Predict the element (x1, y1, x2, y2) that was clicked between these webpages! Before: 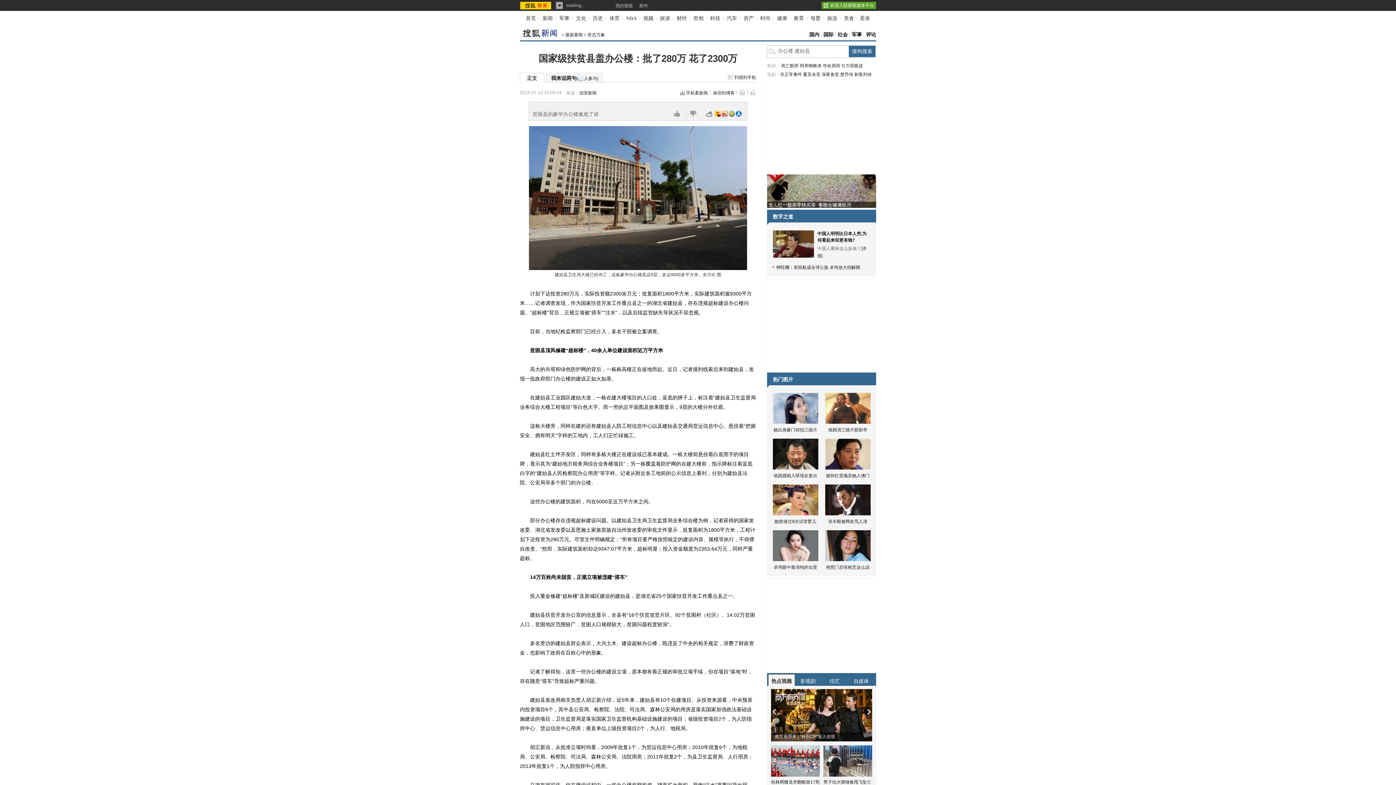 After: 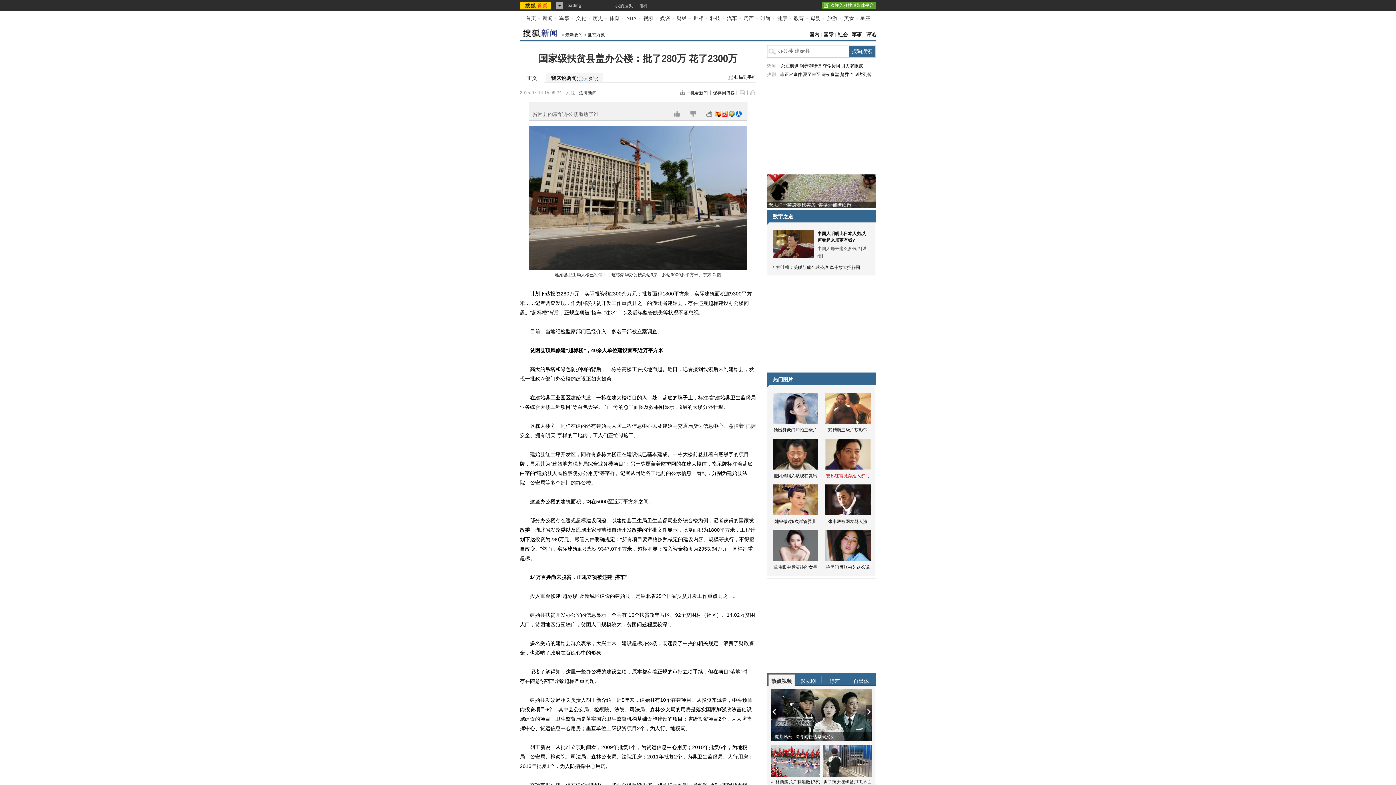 Action: label: 被孙红雷抛弃她入佛门 bbox: (821, 438, 874, 479)